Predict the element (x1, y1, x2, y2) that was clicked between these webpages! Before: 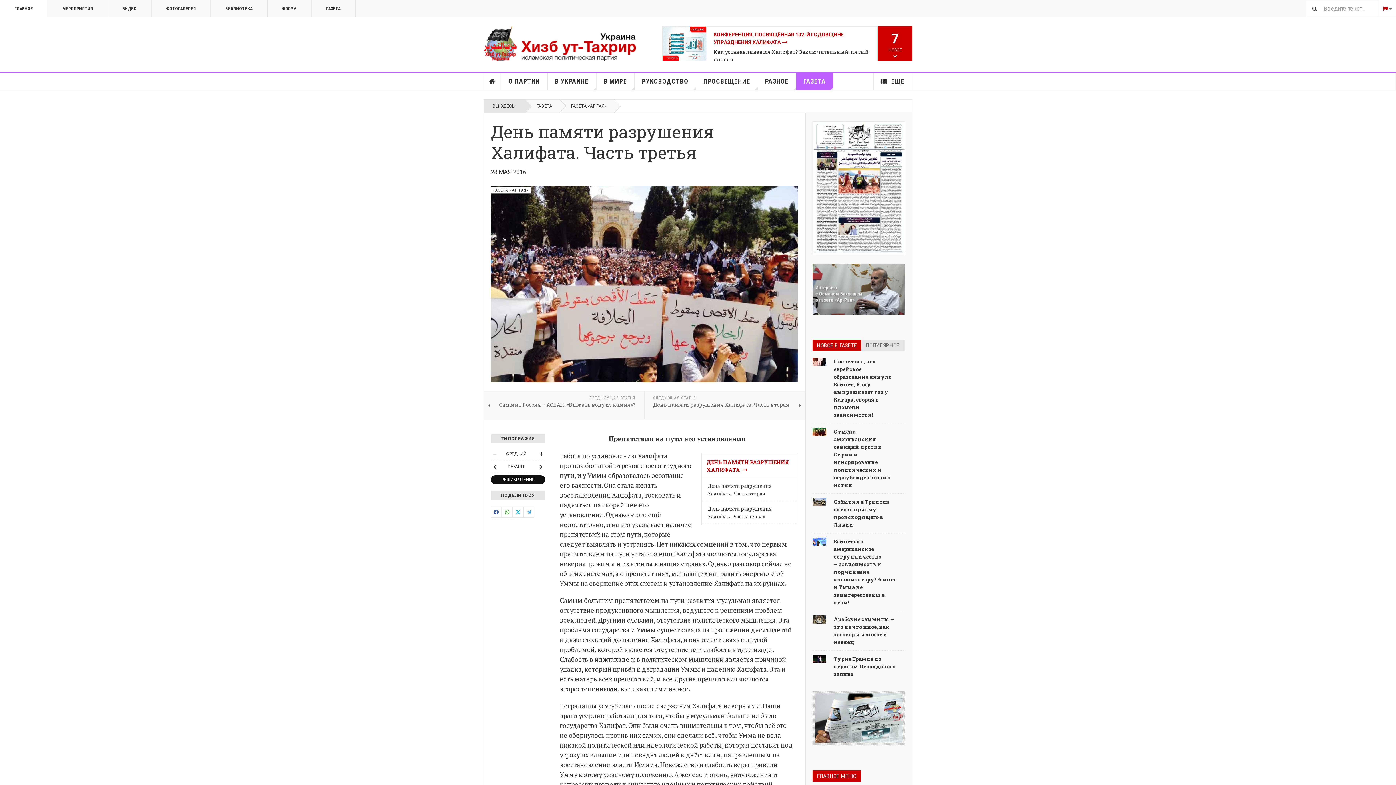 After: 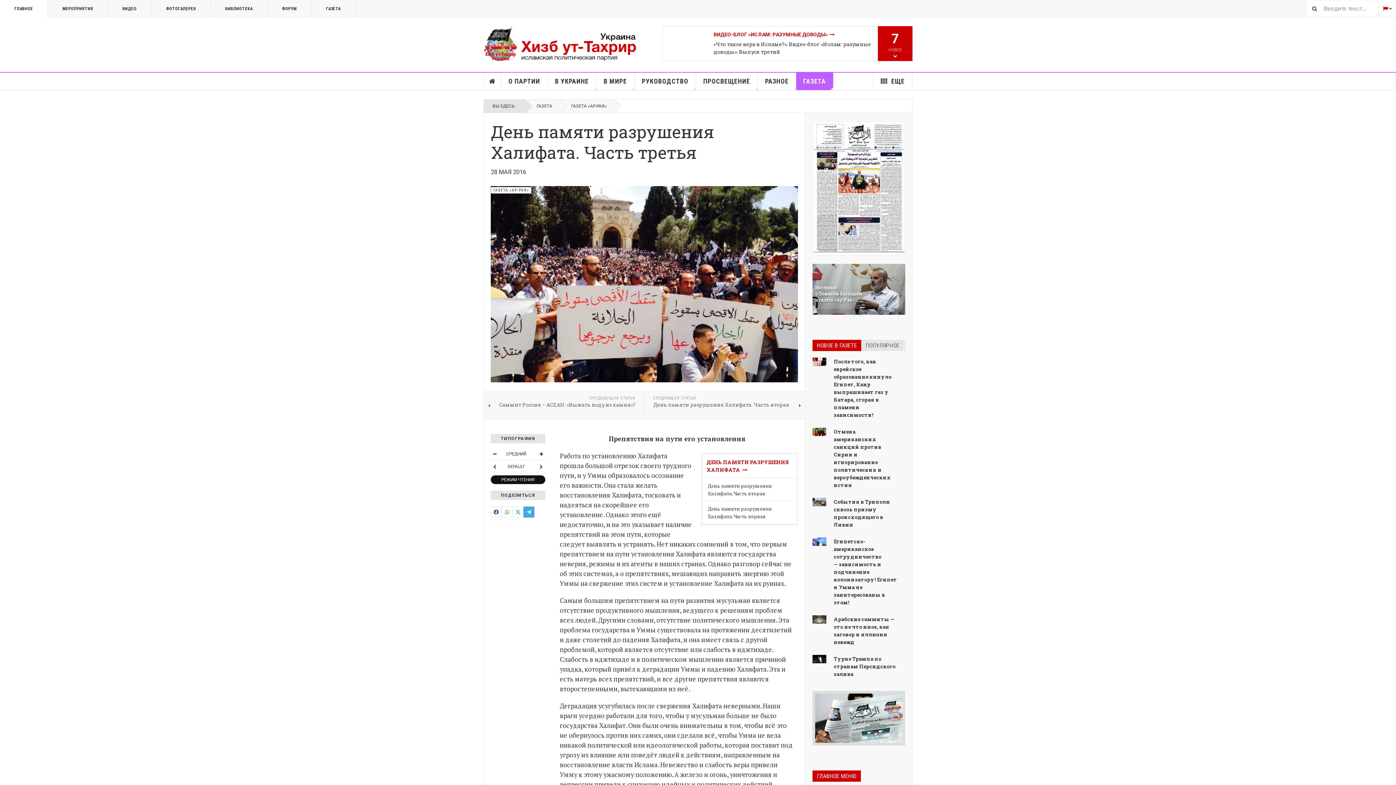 Action: bbox: (523, 506, 534, 517)